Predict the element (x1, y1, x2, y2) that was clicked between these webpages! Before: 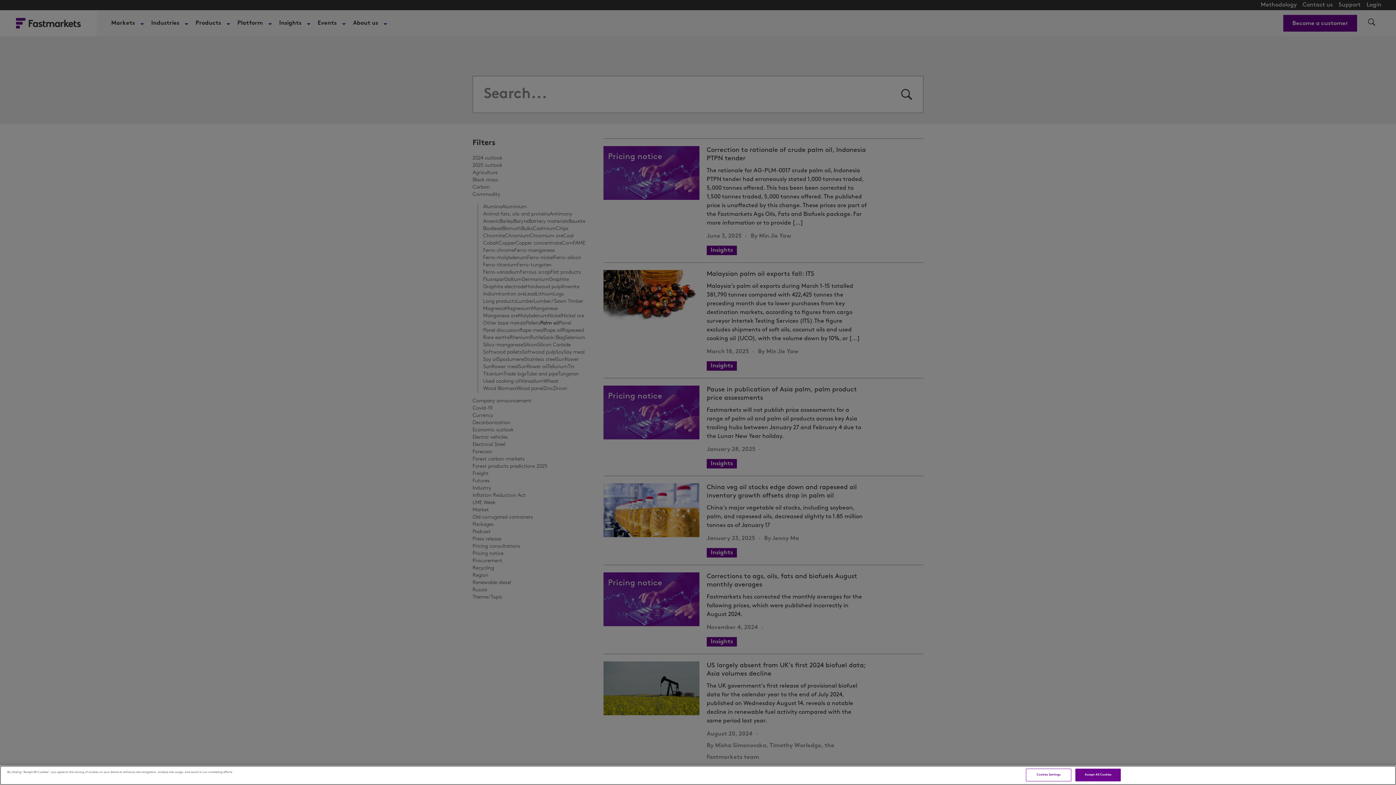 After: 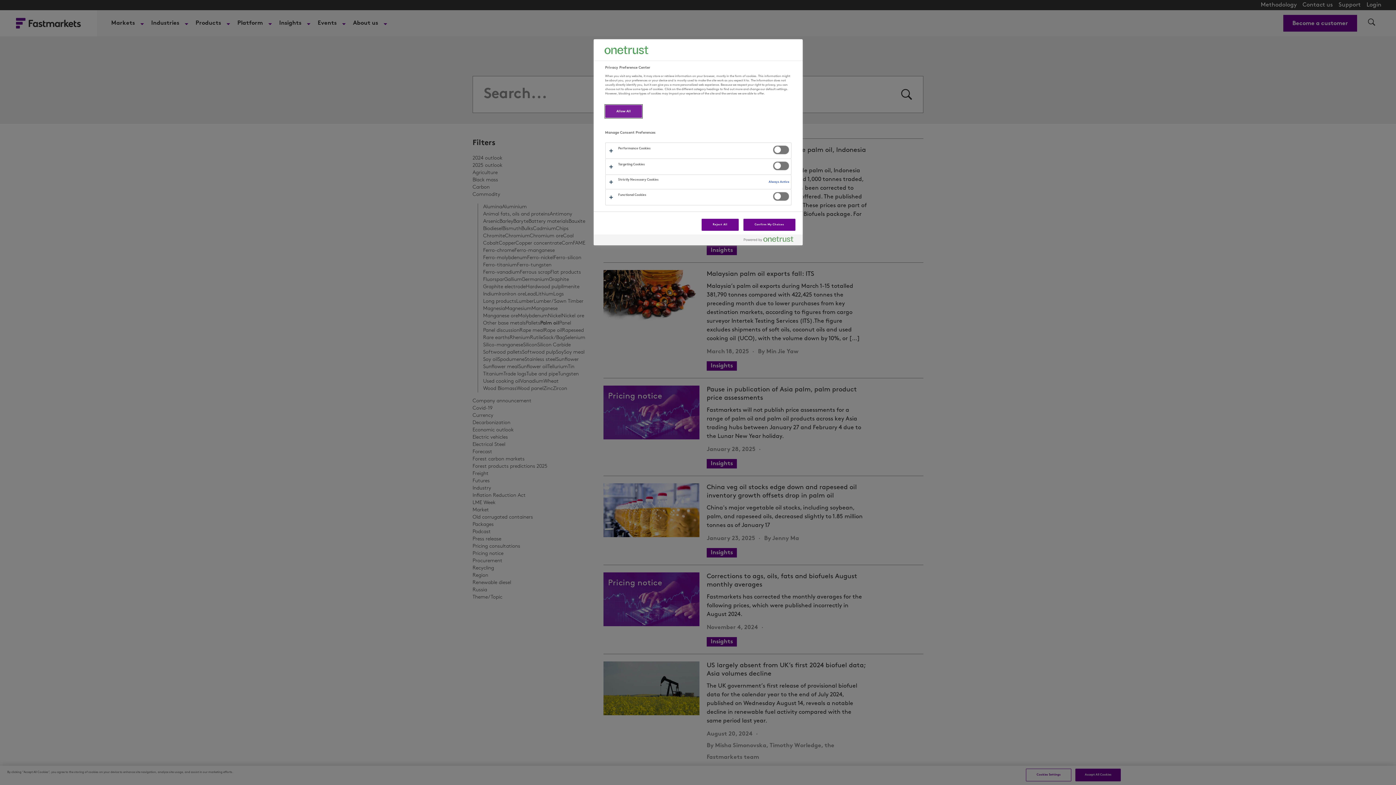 Action: bbox: (1026, 769, 1071, 781) label: Cookies Settings